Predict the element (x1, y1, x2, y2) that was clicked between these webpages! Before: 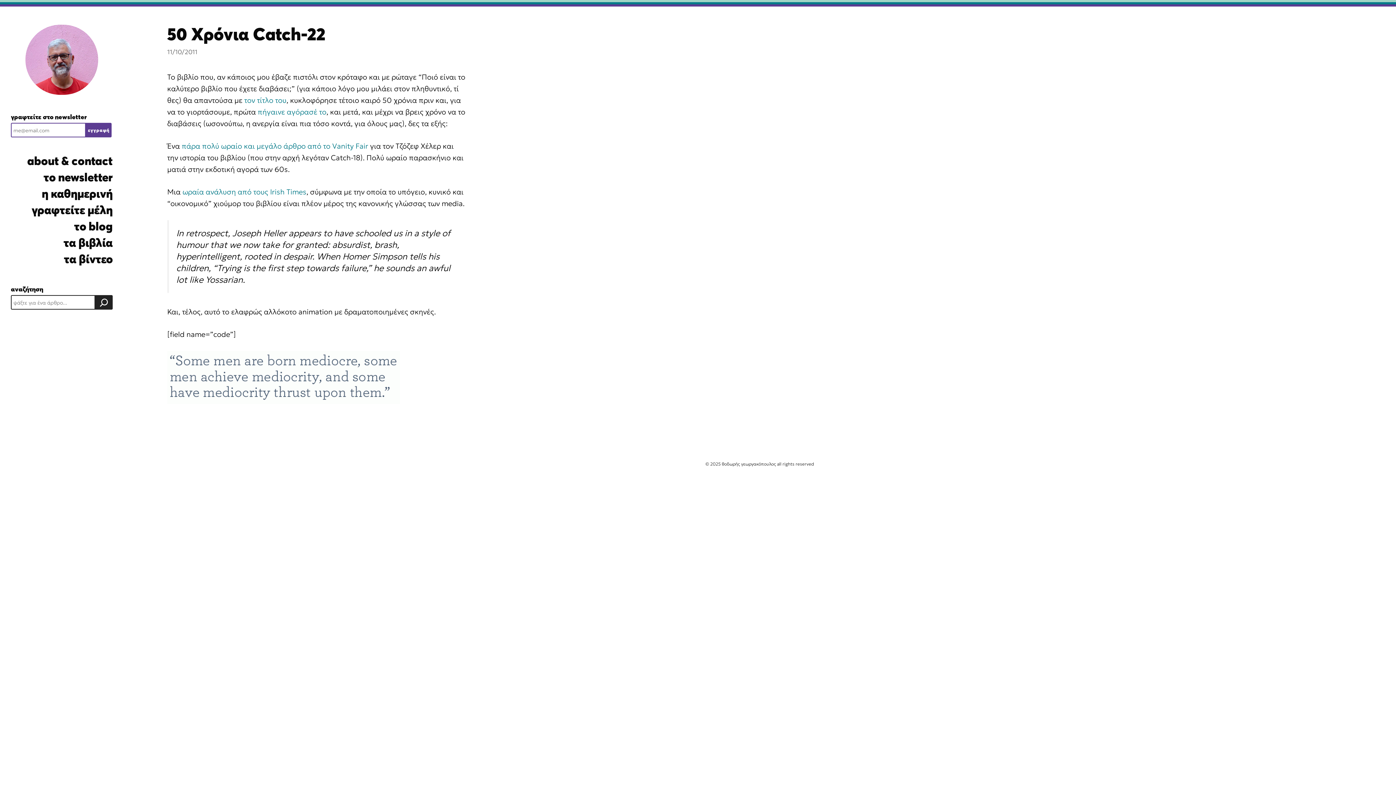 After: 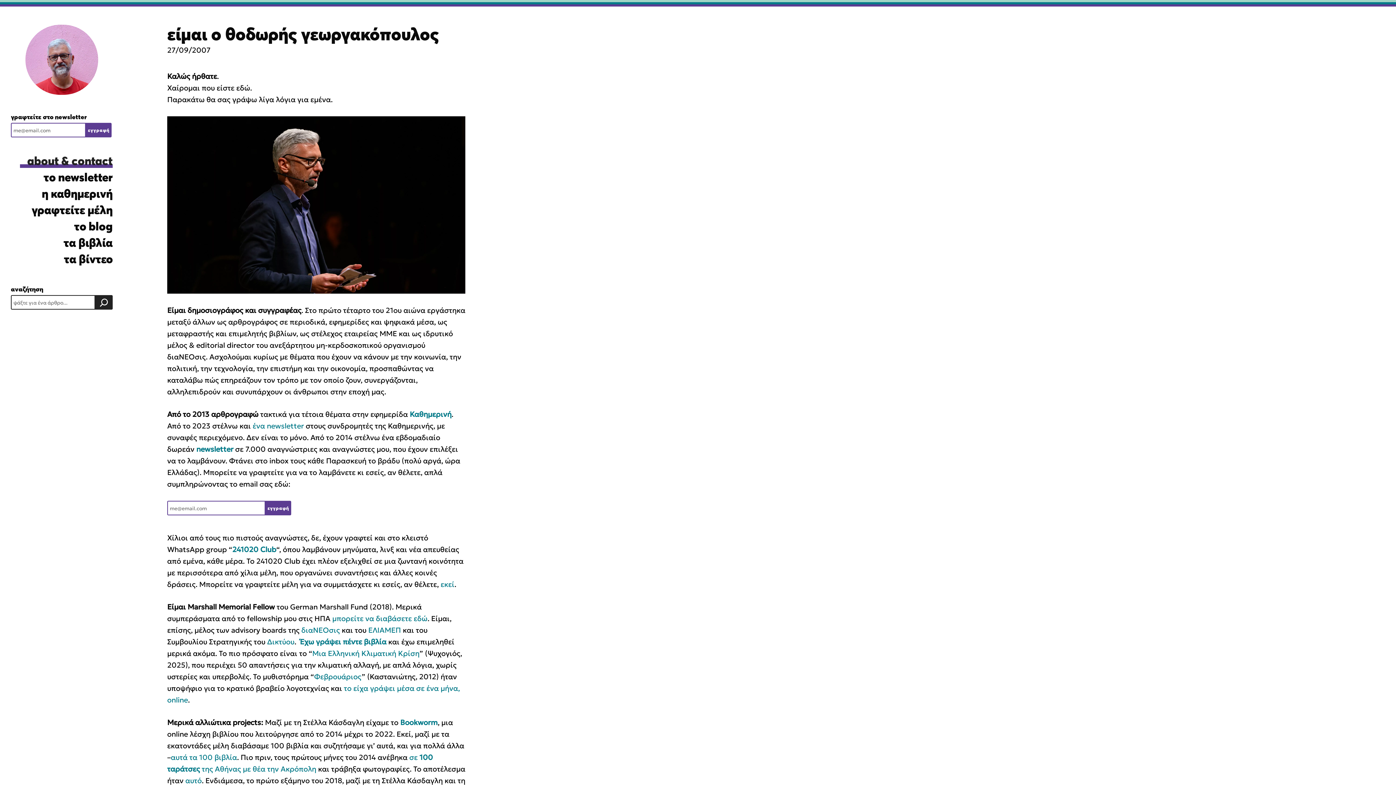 Action: bbox: (20, 152, 112, 169) label: about & contact